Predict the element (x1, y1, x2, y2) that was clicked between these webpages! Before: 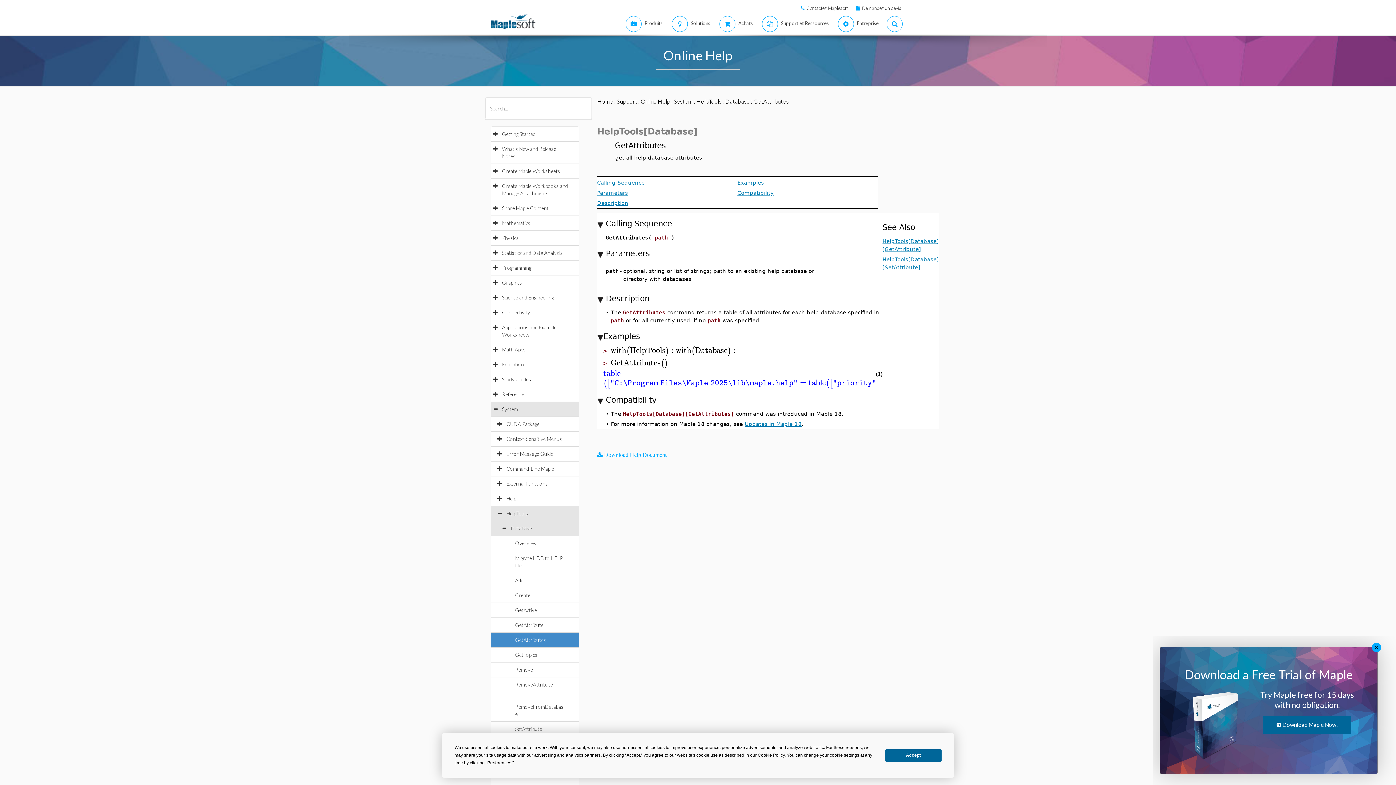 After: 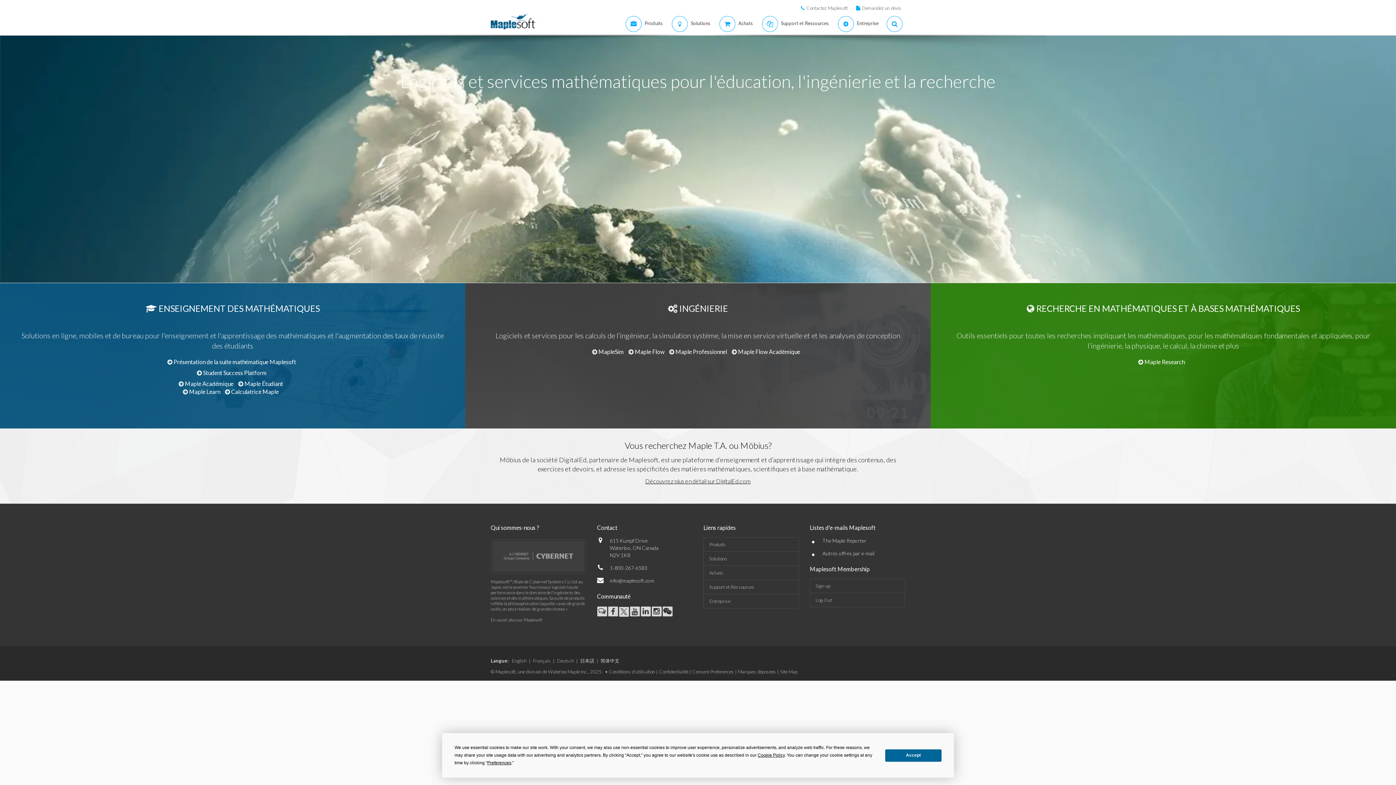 Action: bbox: (597, 97, 613, 104) label: Home